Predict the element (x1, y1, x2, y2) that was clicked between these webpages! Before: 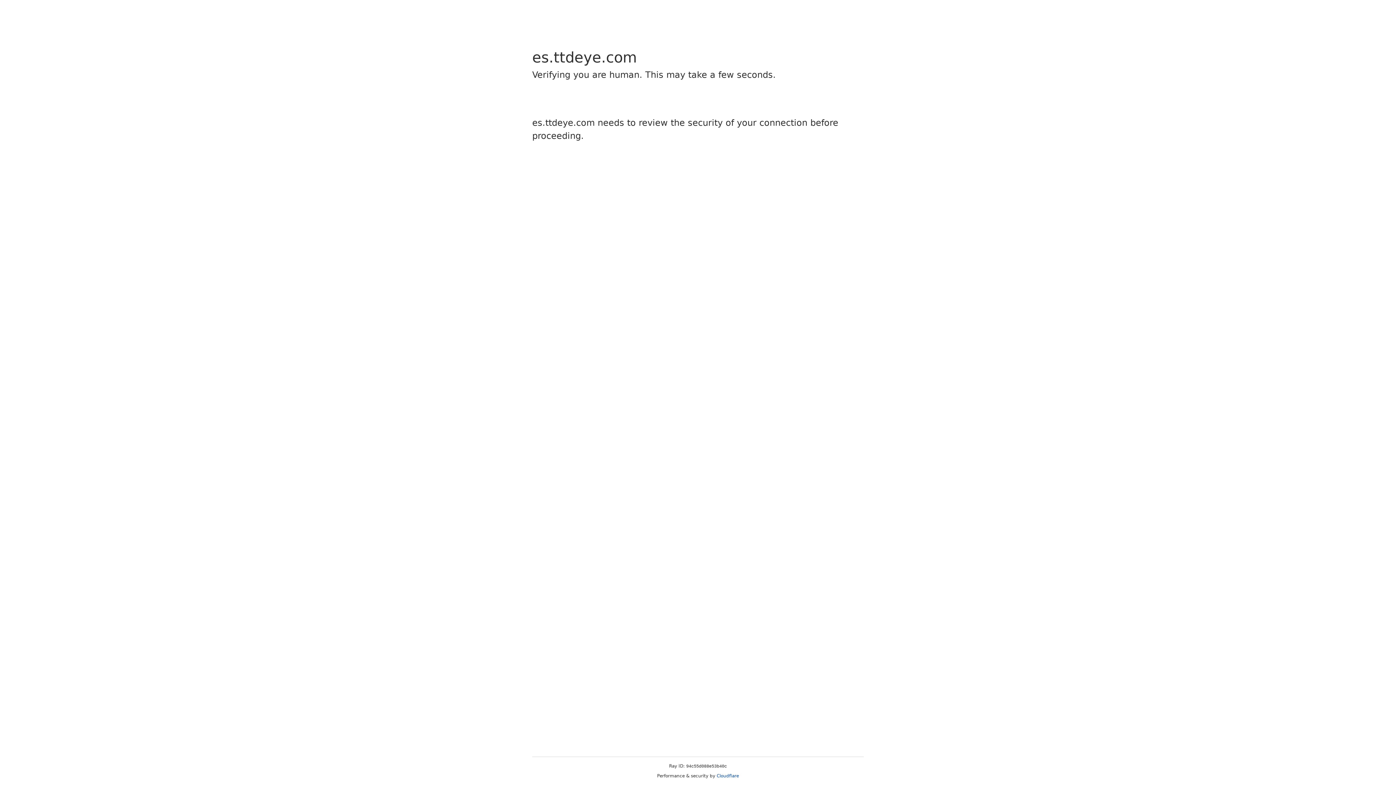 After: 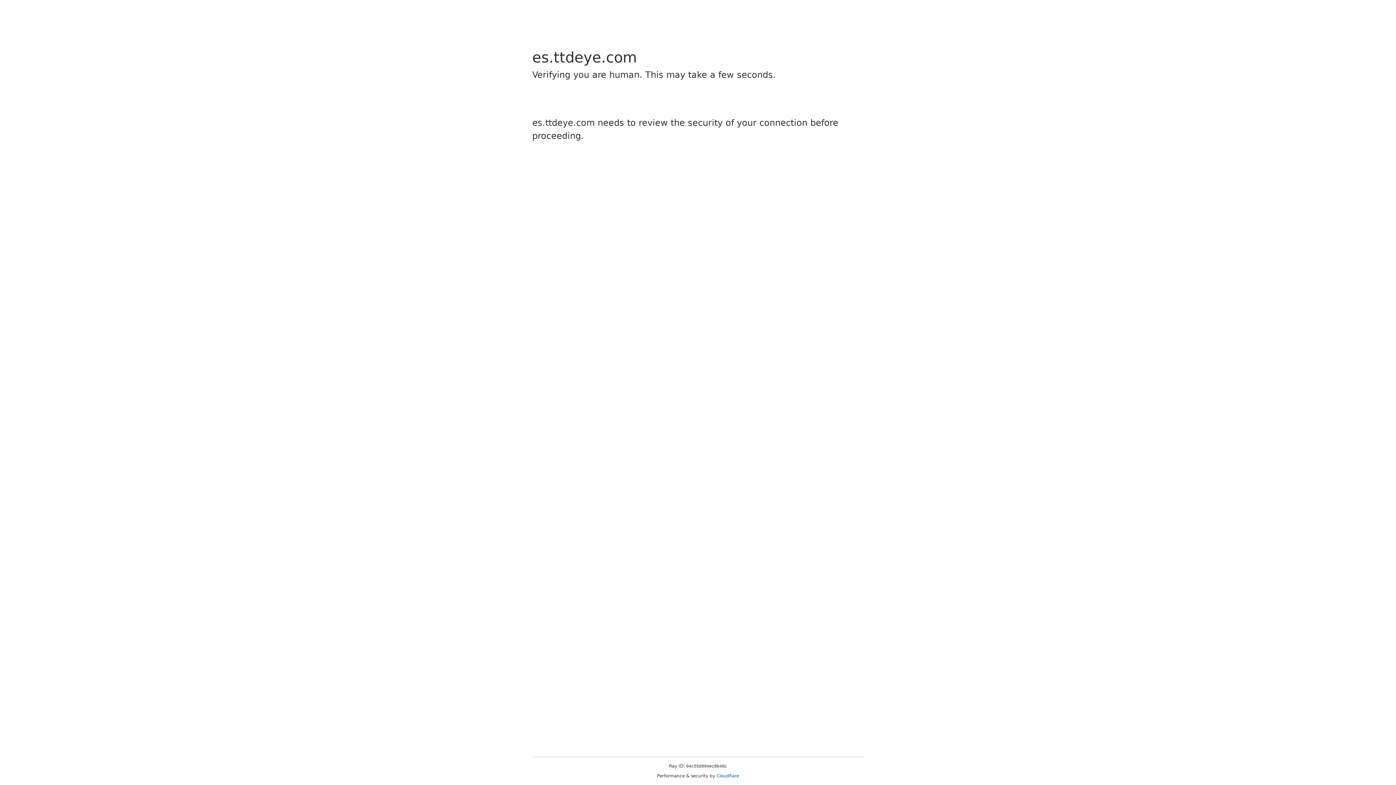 Action: bbox: (716, 773, 739, 778) label: Cloudflare